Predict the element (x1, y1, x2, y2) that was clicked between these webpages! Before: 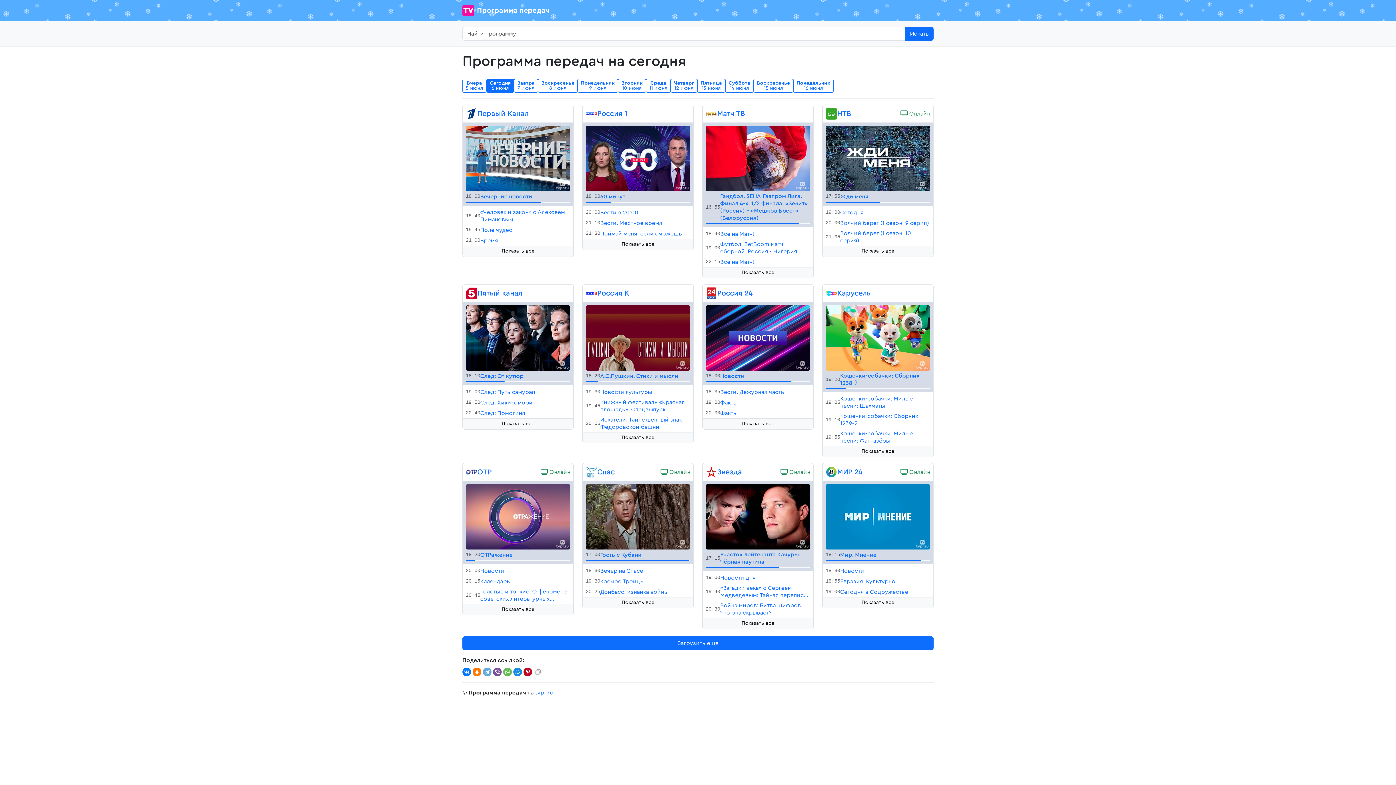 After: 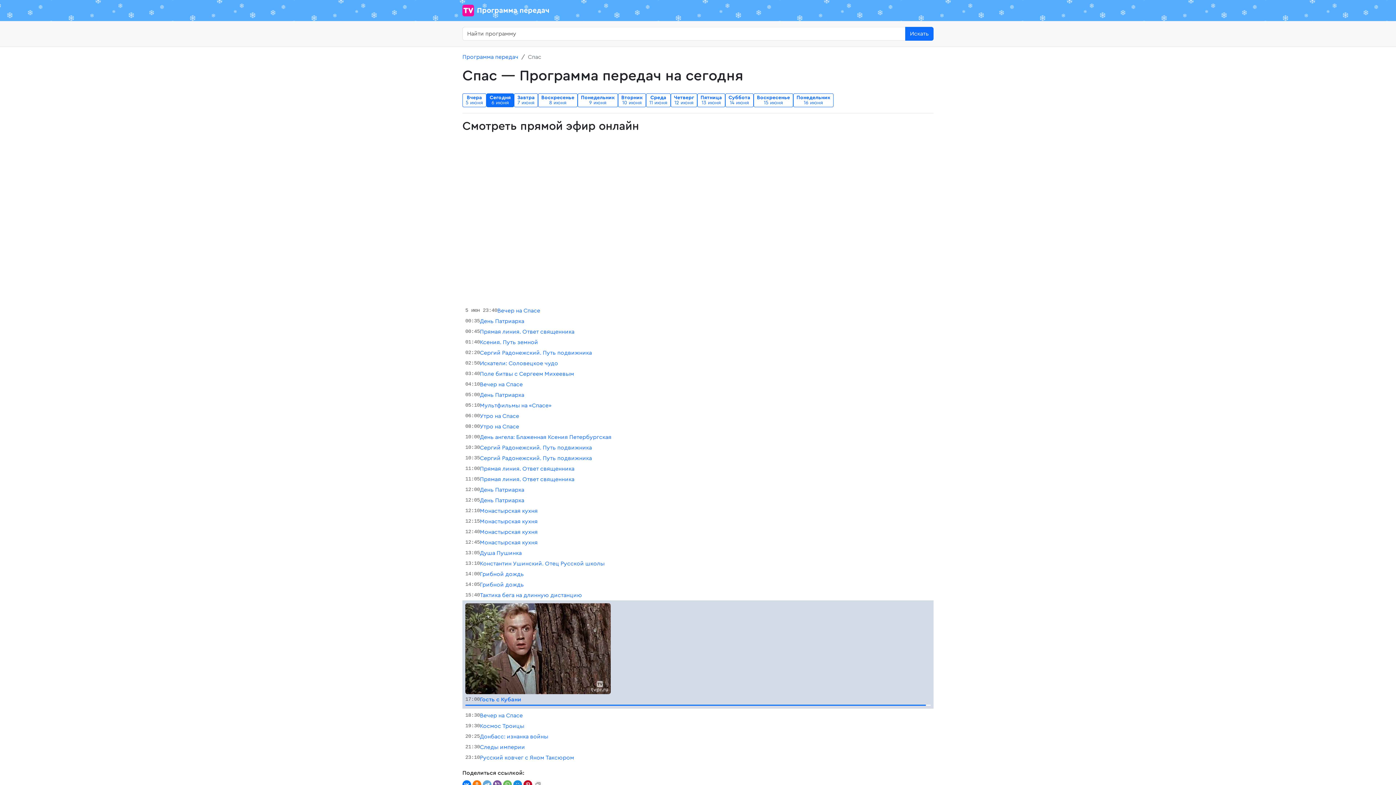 Action: label:  Онлайн bbox: (660, 468, 690, 476)